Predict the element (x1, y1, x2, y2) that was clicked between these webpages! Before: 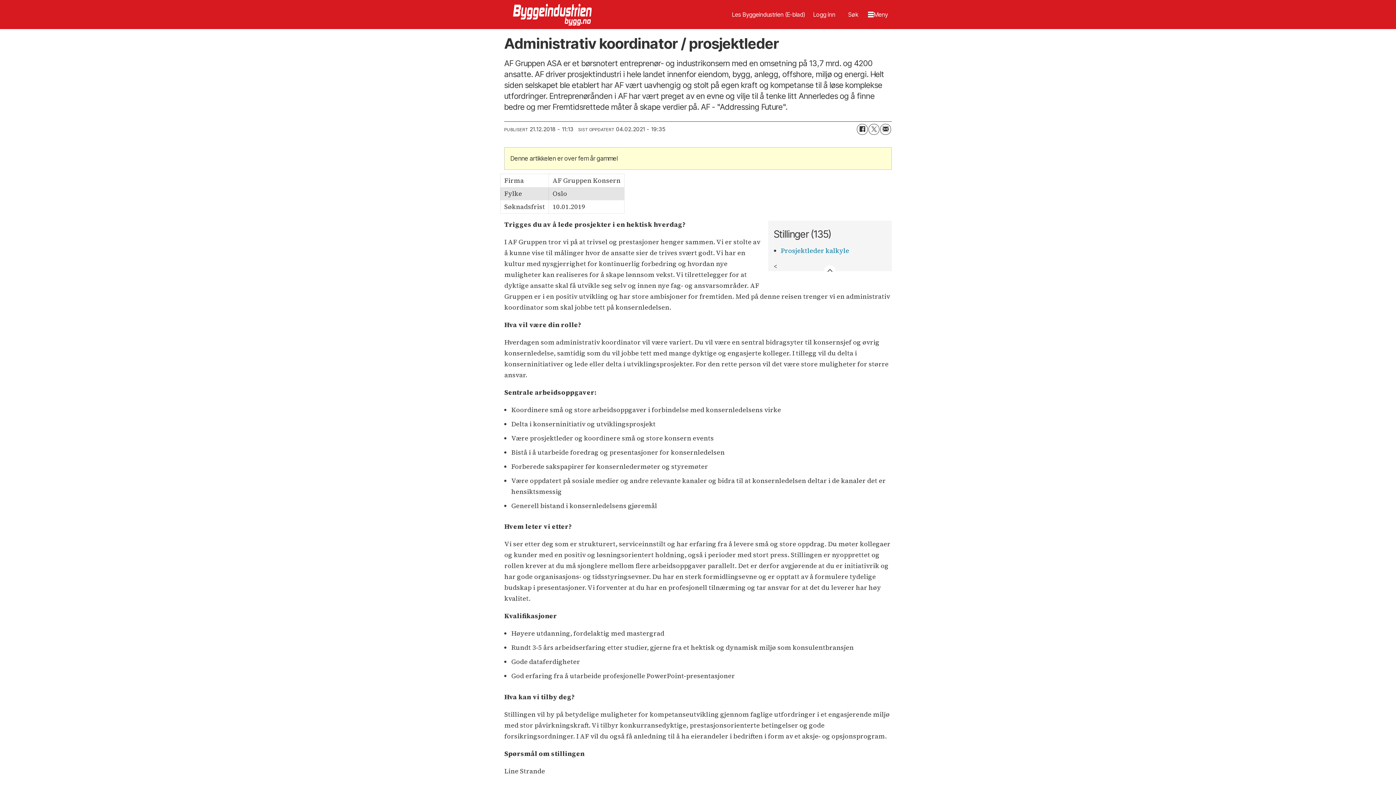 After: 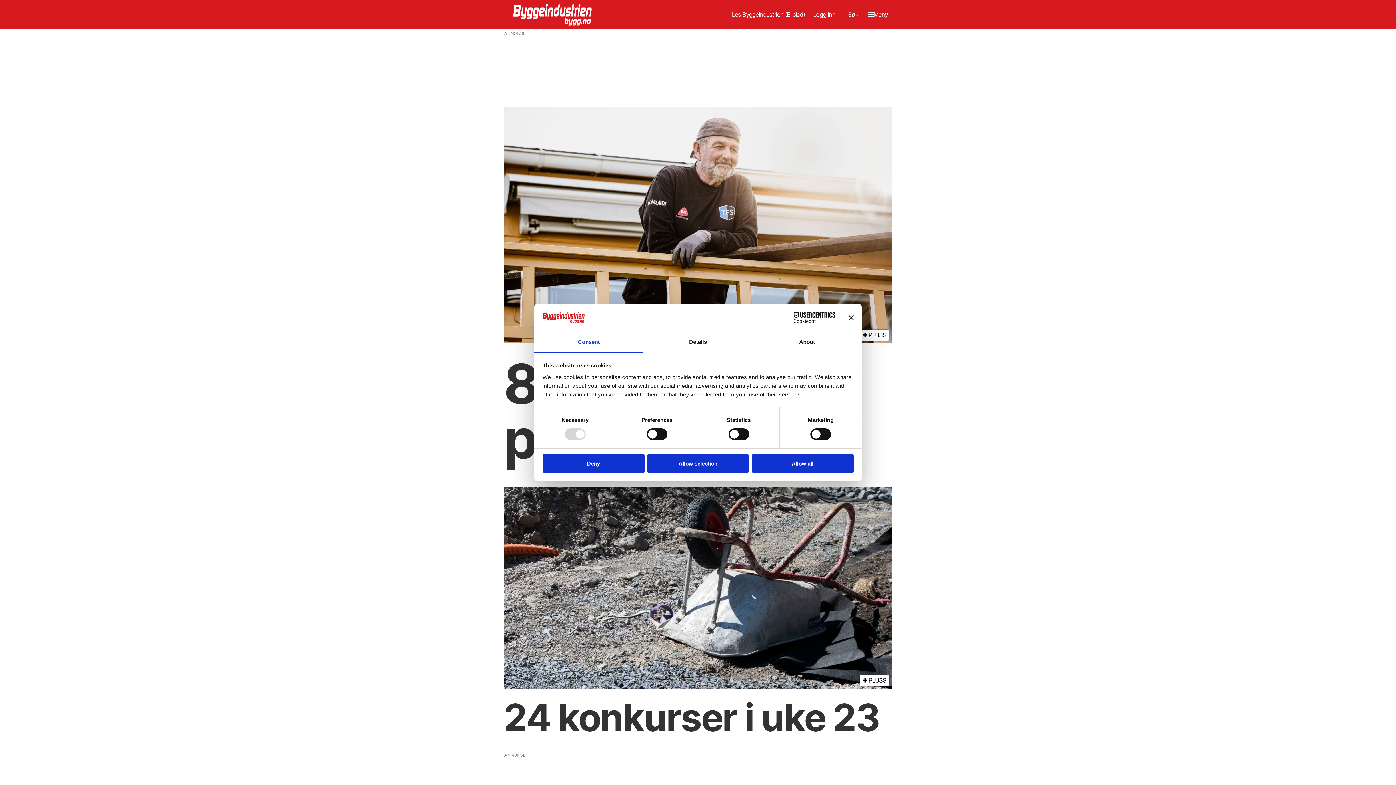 Action: bbox: (506, 2, 600, 26) label: Gå til forside